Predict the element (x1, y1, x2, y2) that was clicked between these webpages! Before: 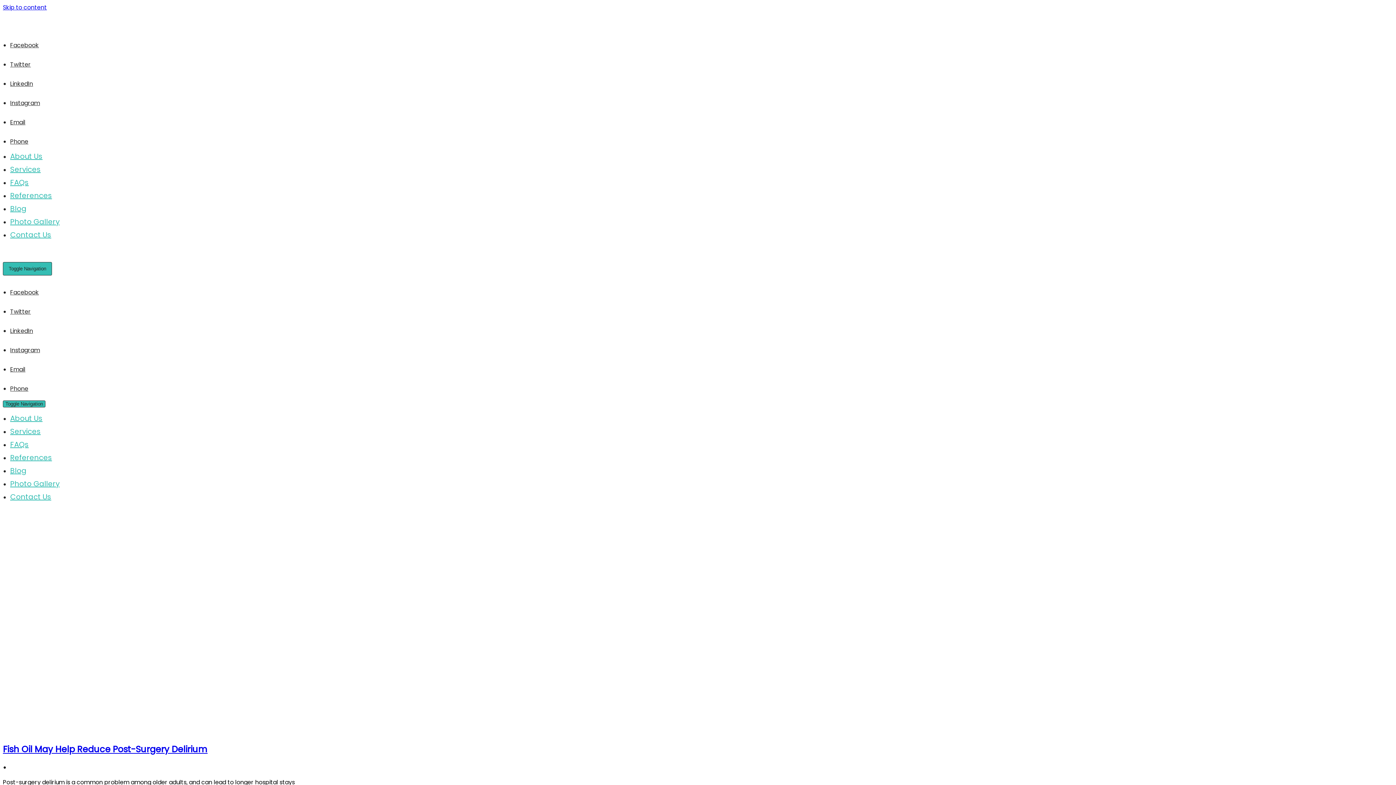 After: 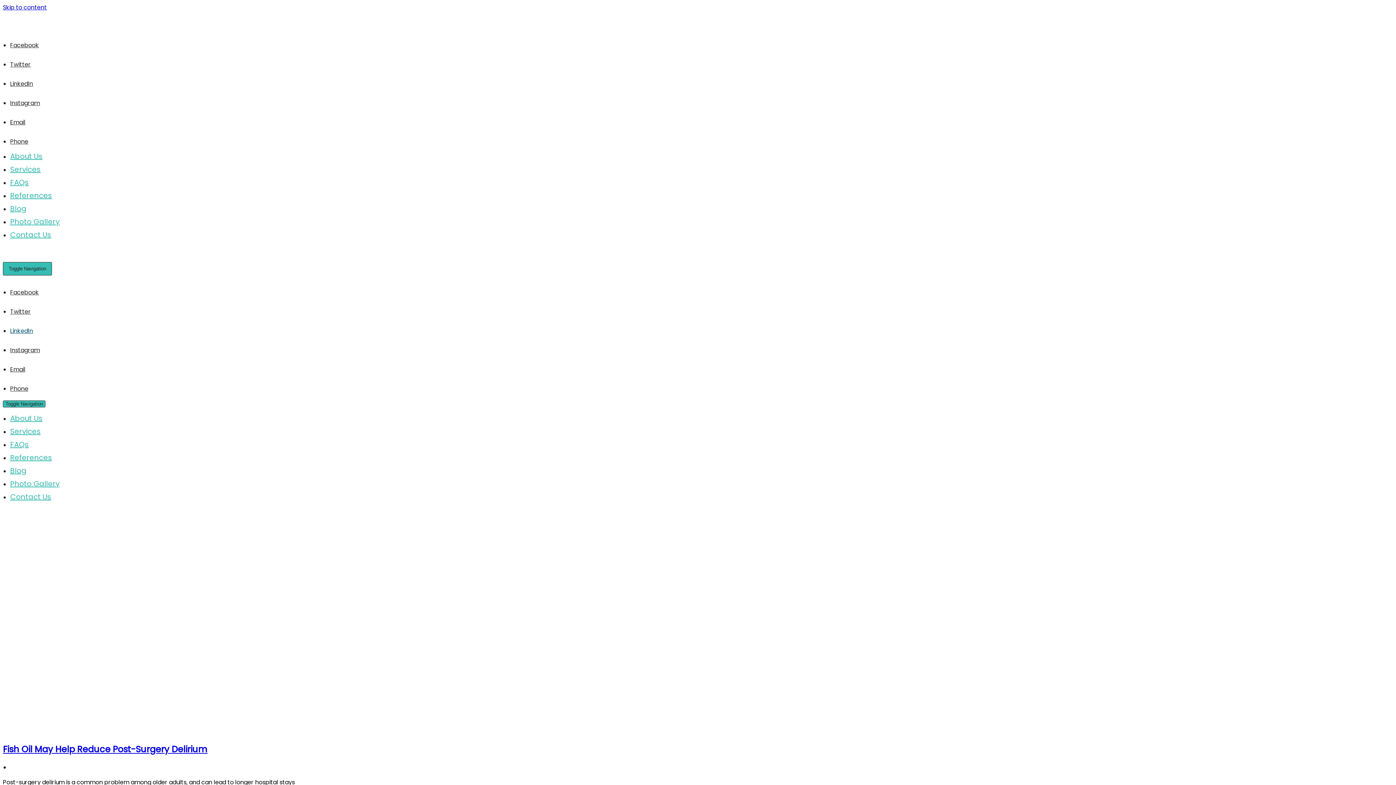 Action: label: LinkedIn bbox: (10, 326, 46, 335)